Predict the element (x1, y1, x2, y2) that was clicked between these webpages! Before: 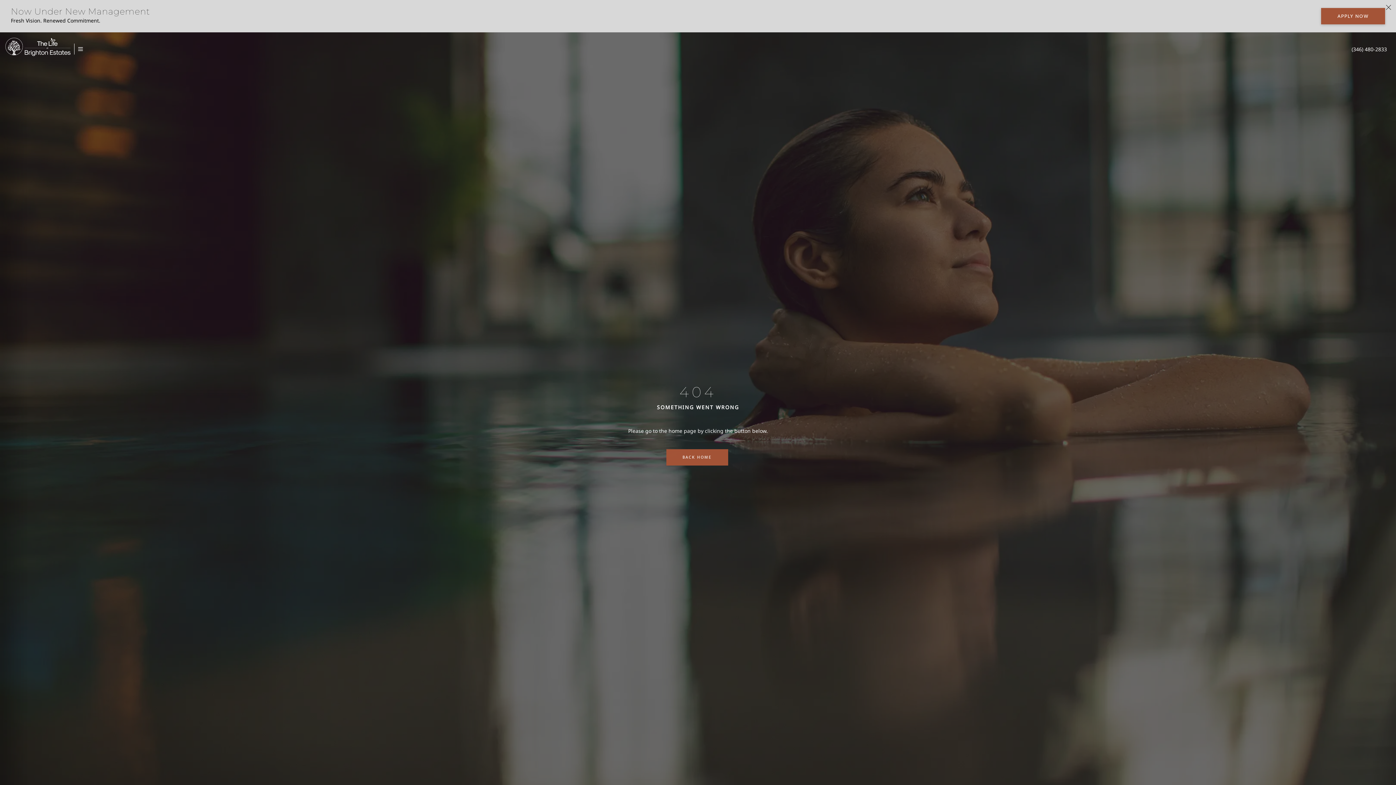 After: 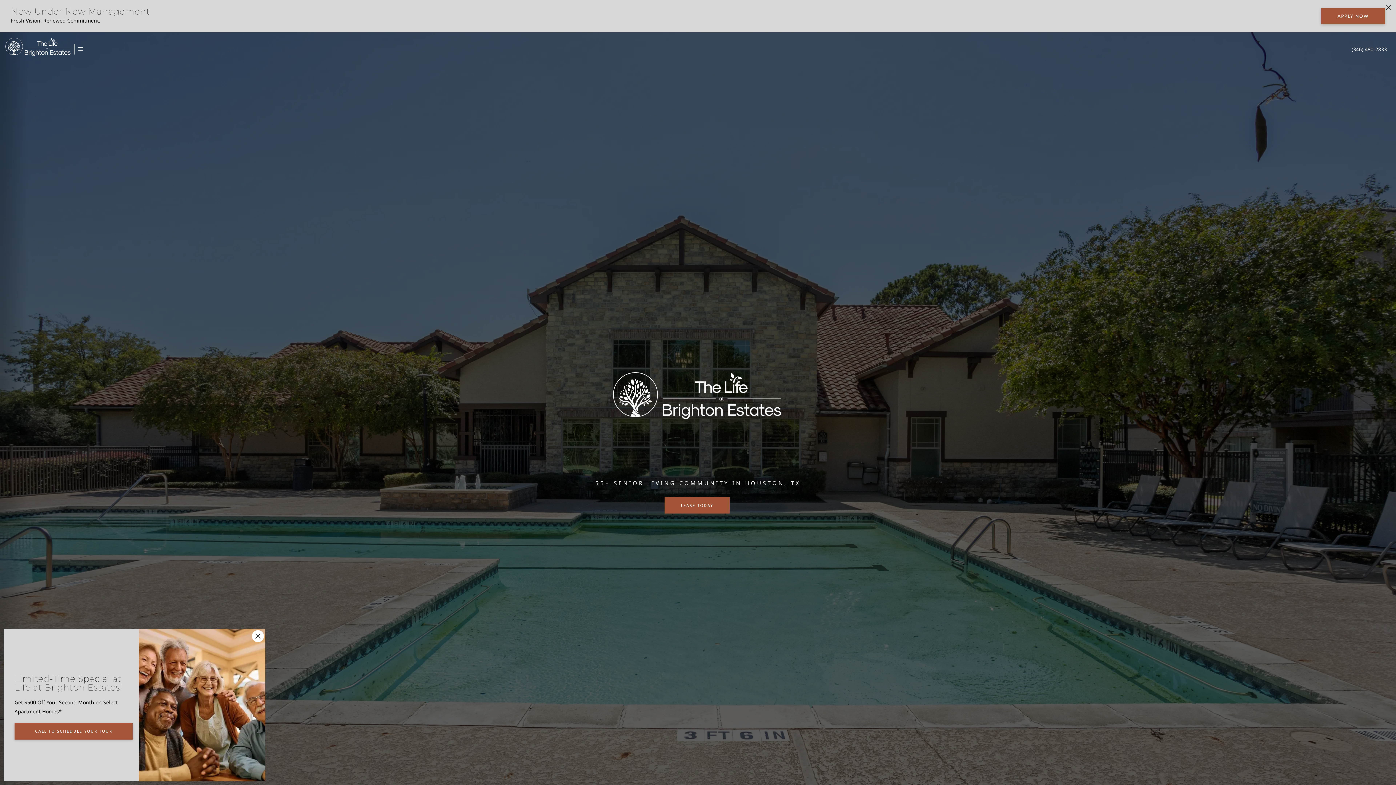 Action: label: BACK HOME bbox: (666, 449, 728, 465)